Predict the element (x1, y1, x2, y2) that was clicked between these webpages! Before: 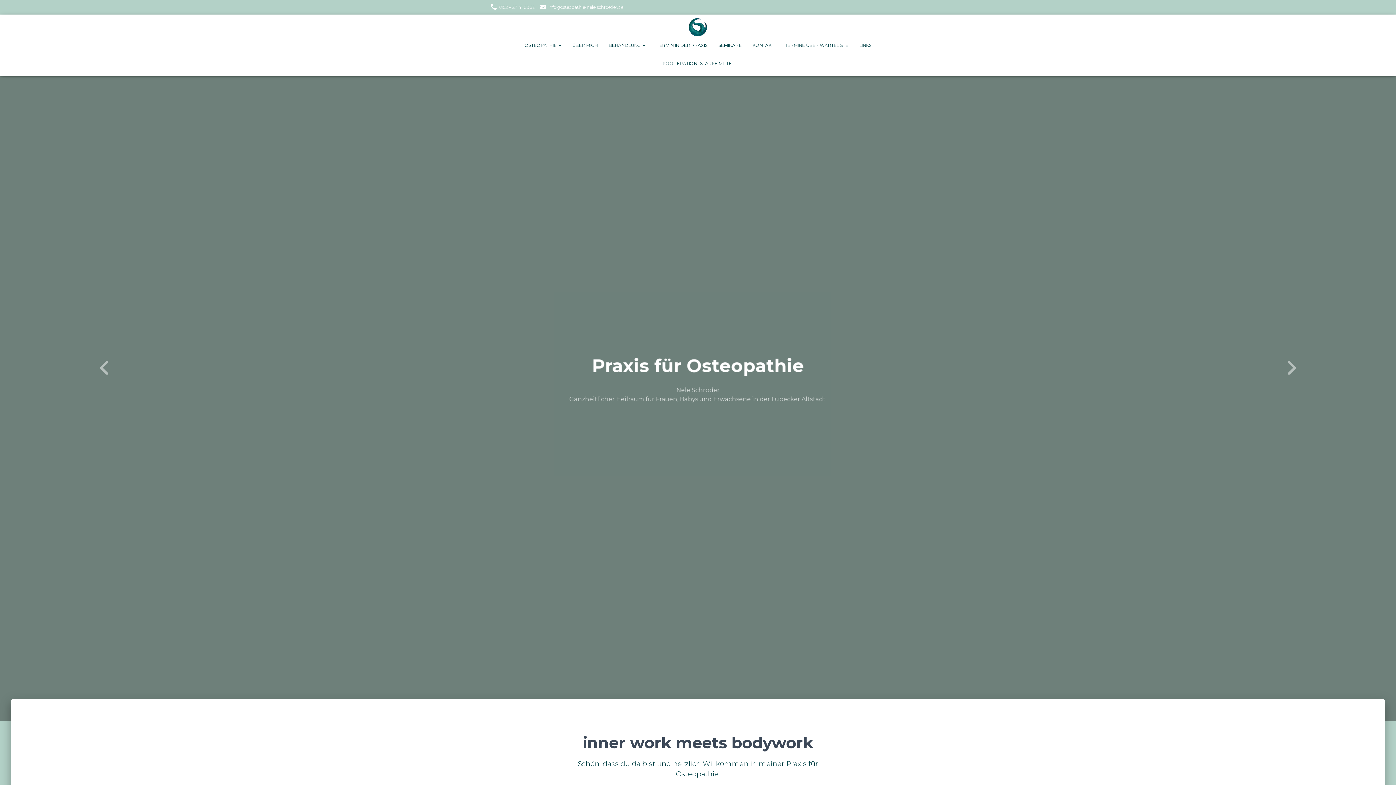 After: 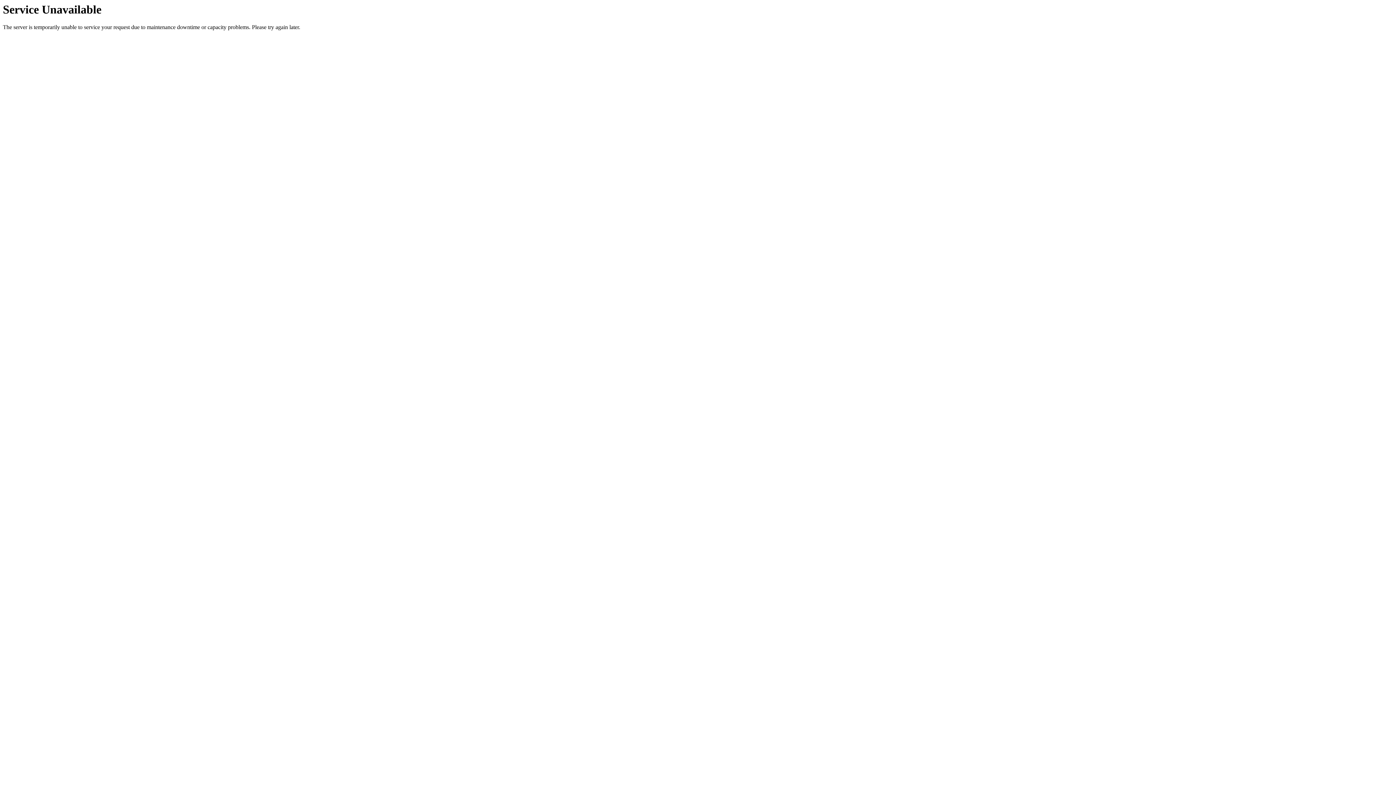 Action: label: TERMIN IN DER PRAXIS bbox: (651, 36, 713, 54)